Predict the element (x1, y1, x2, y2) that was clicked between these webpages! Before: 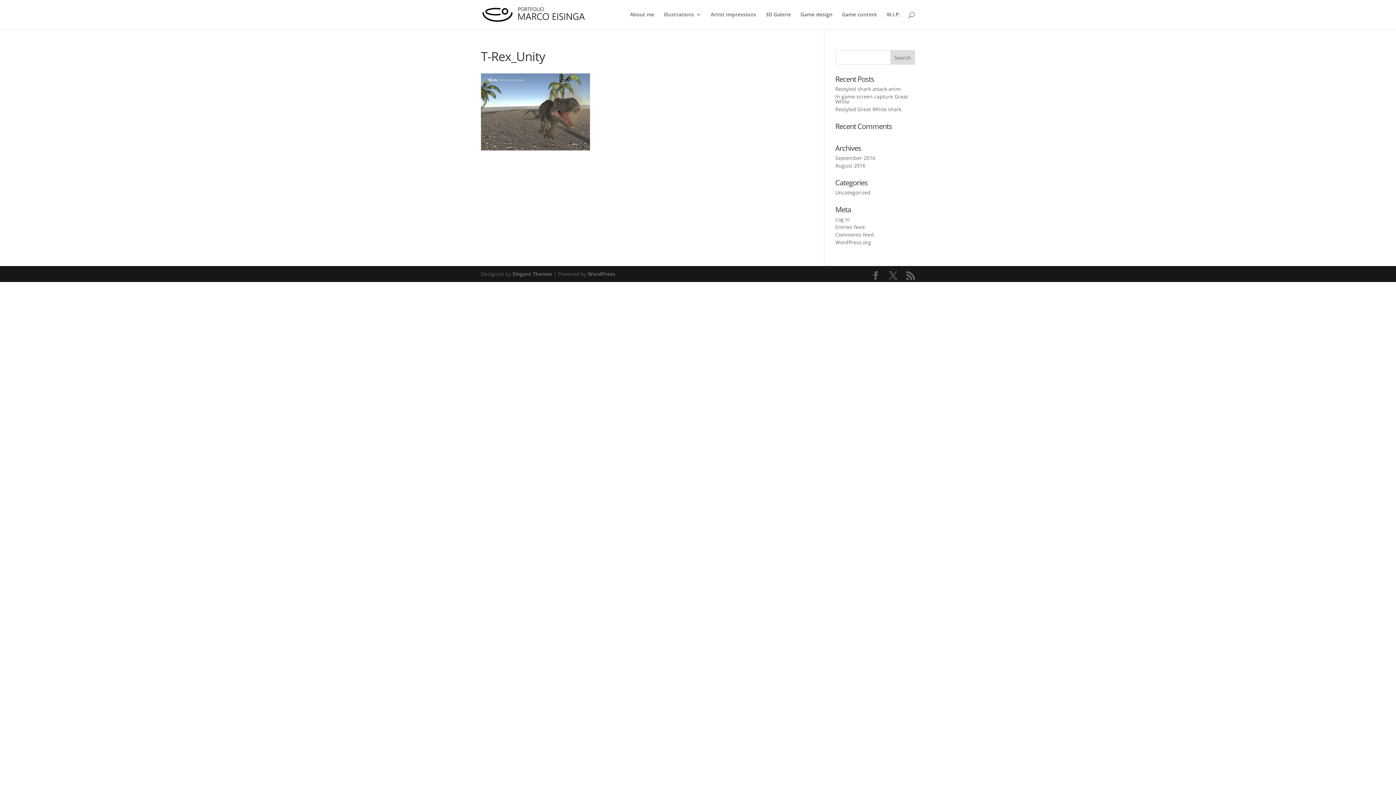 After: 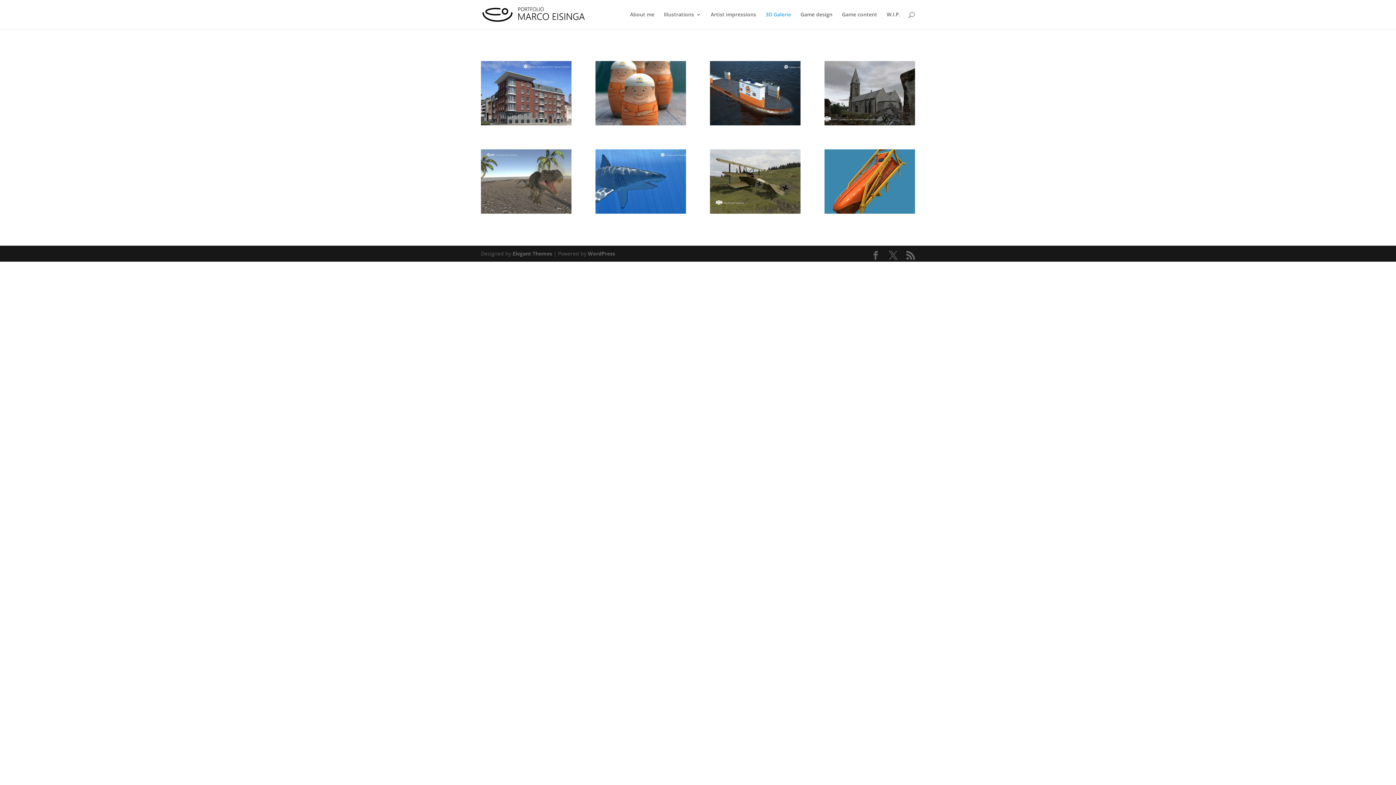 Action: bbox: (765, 12, 791, 29) label: 3D Galerie